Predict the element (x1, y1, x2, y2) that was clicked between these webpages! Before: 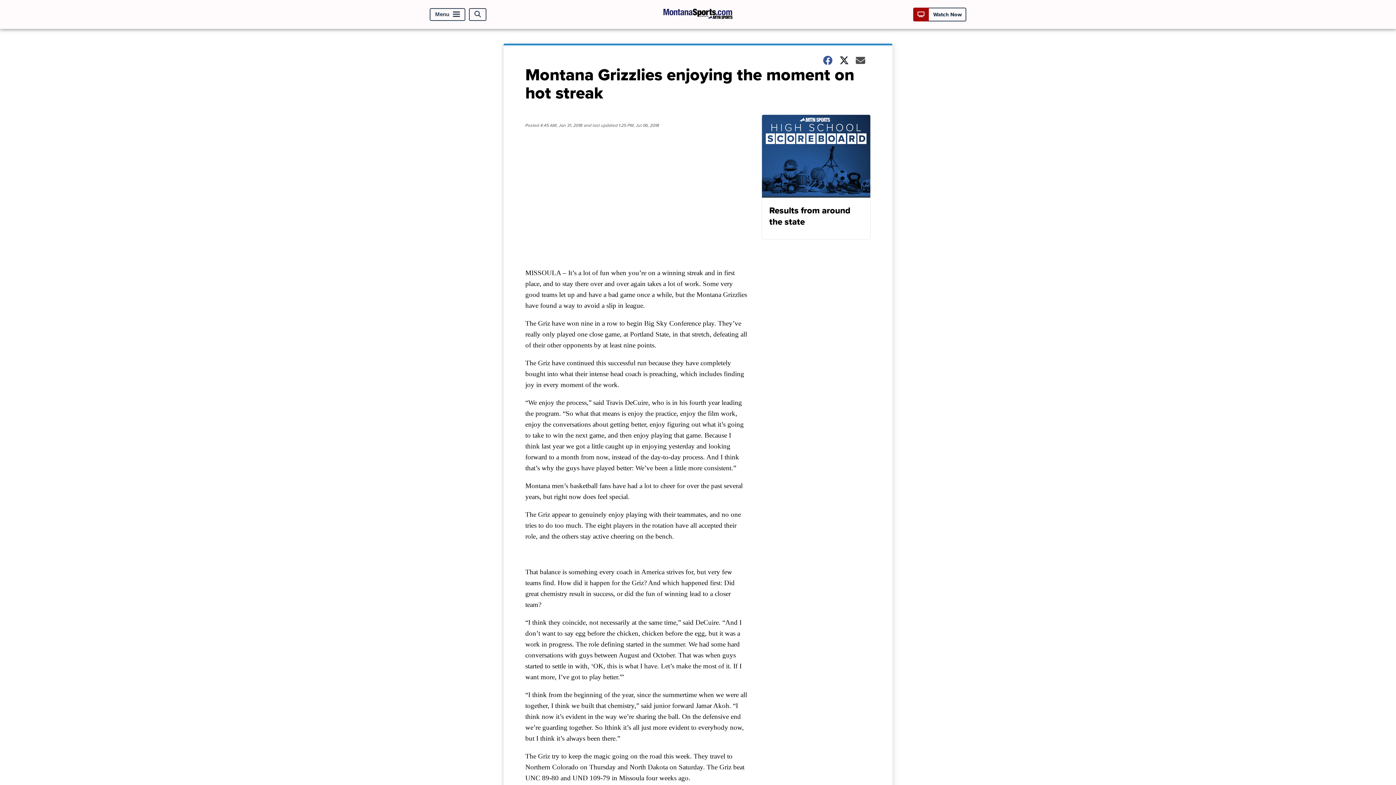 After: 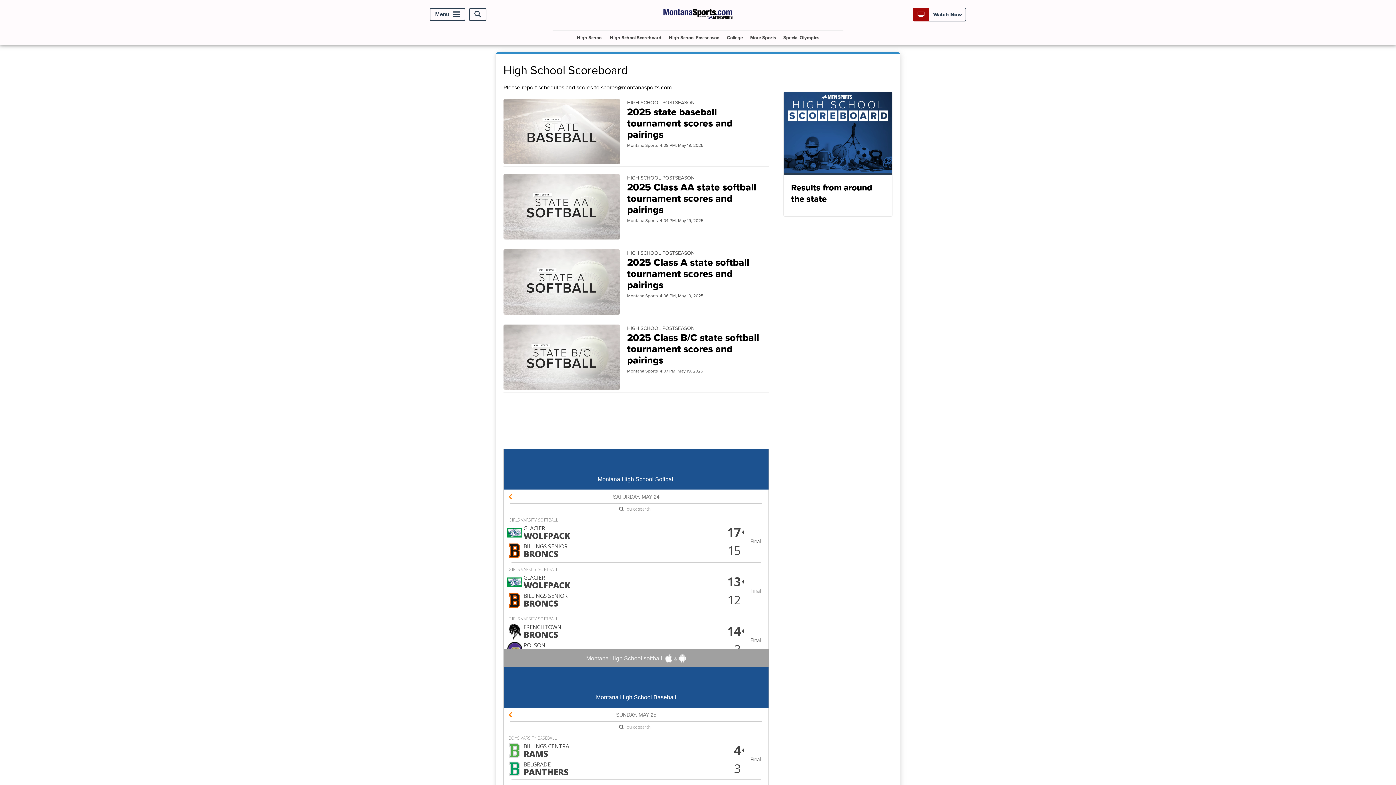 Action: label: Results from around the state bbox: (761, 114, 870, 239)